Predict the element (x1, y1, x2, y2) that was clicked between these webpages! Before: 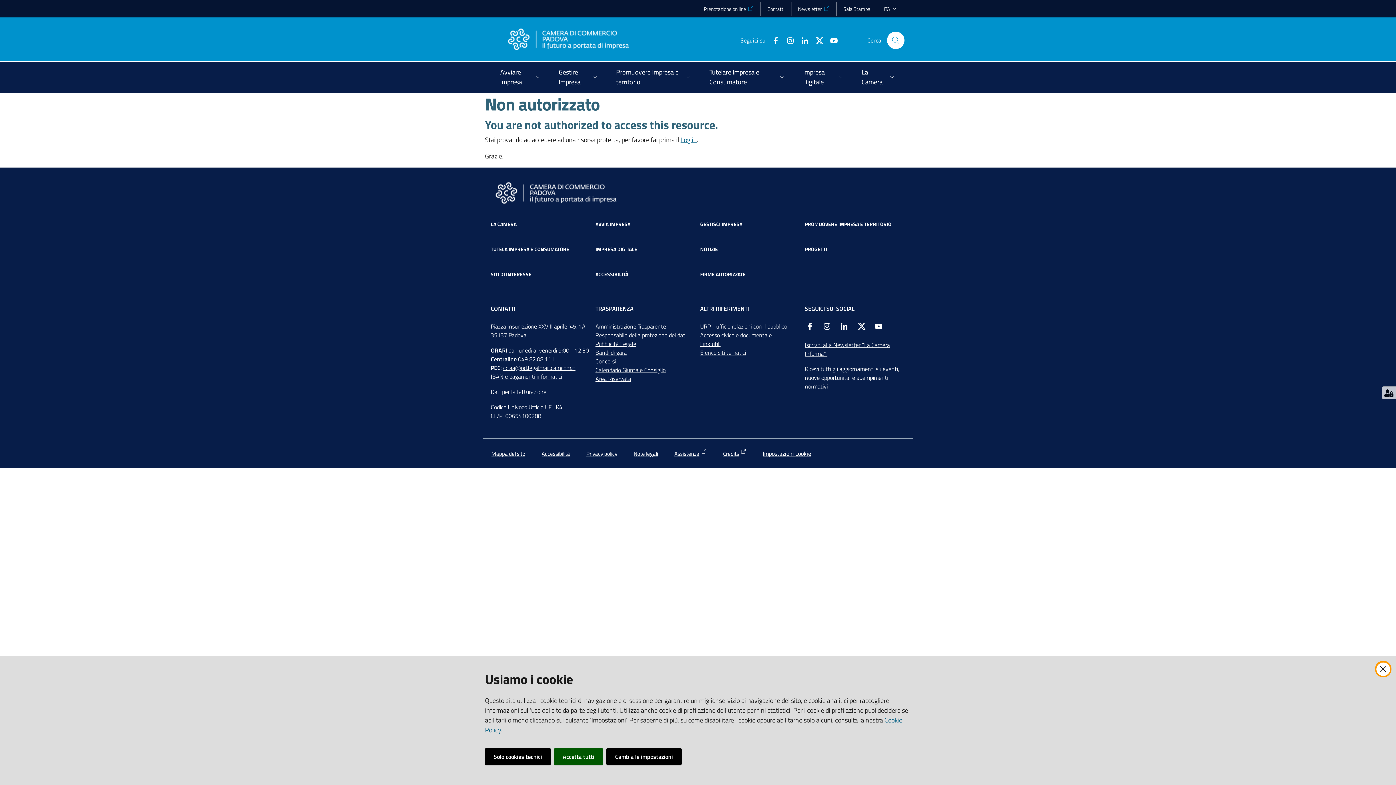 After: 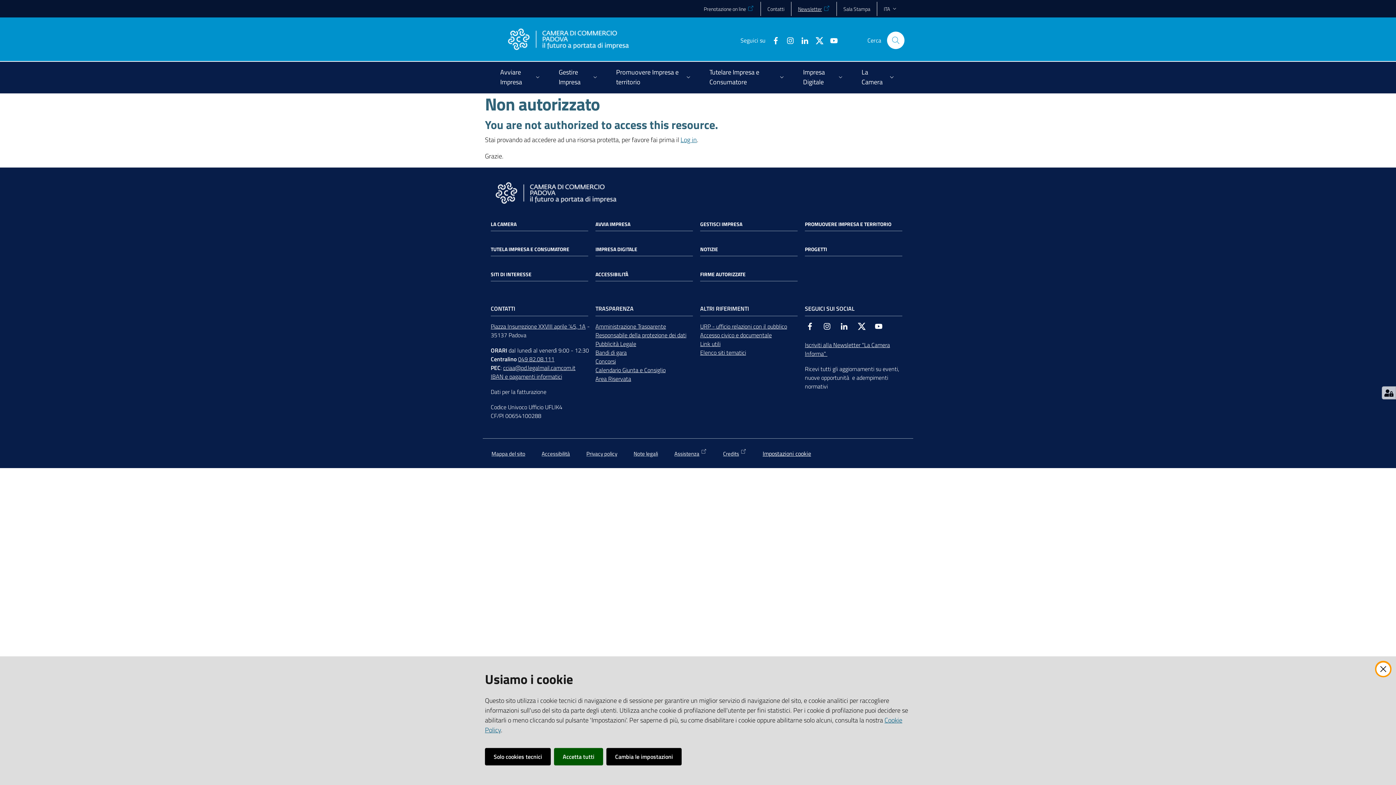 Action: label: Newsletter bbox: (791, 1, 836, 15)